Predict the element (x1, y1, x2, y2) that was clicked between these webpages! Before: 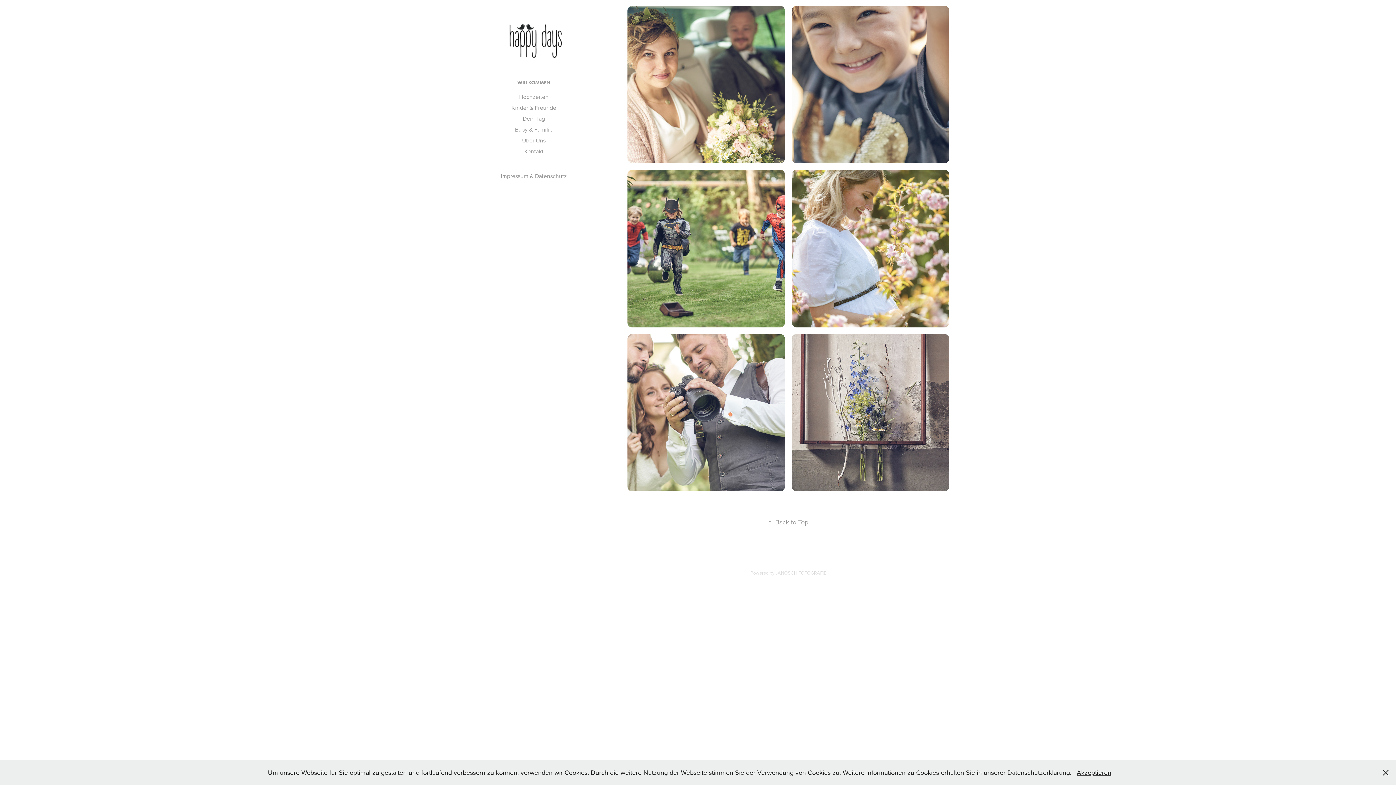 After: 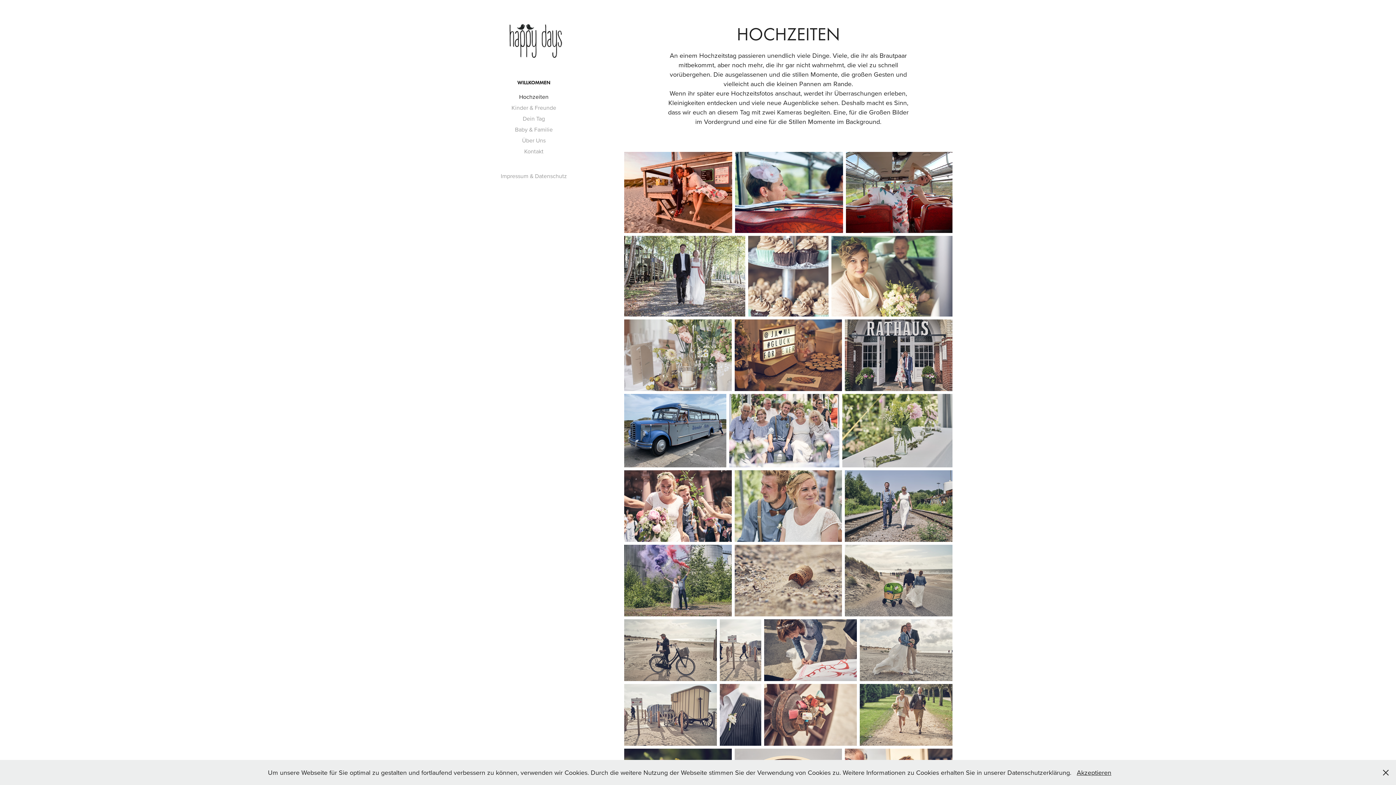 Action: bbox: (519, 92, 548, 100) label: Hochzeiten